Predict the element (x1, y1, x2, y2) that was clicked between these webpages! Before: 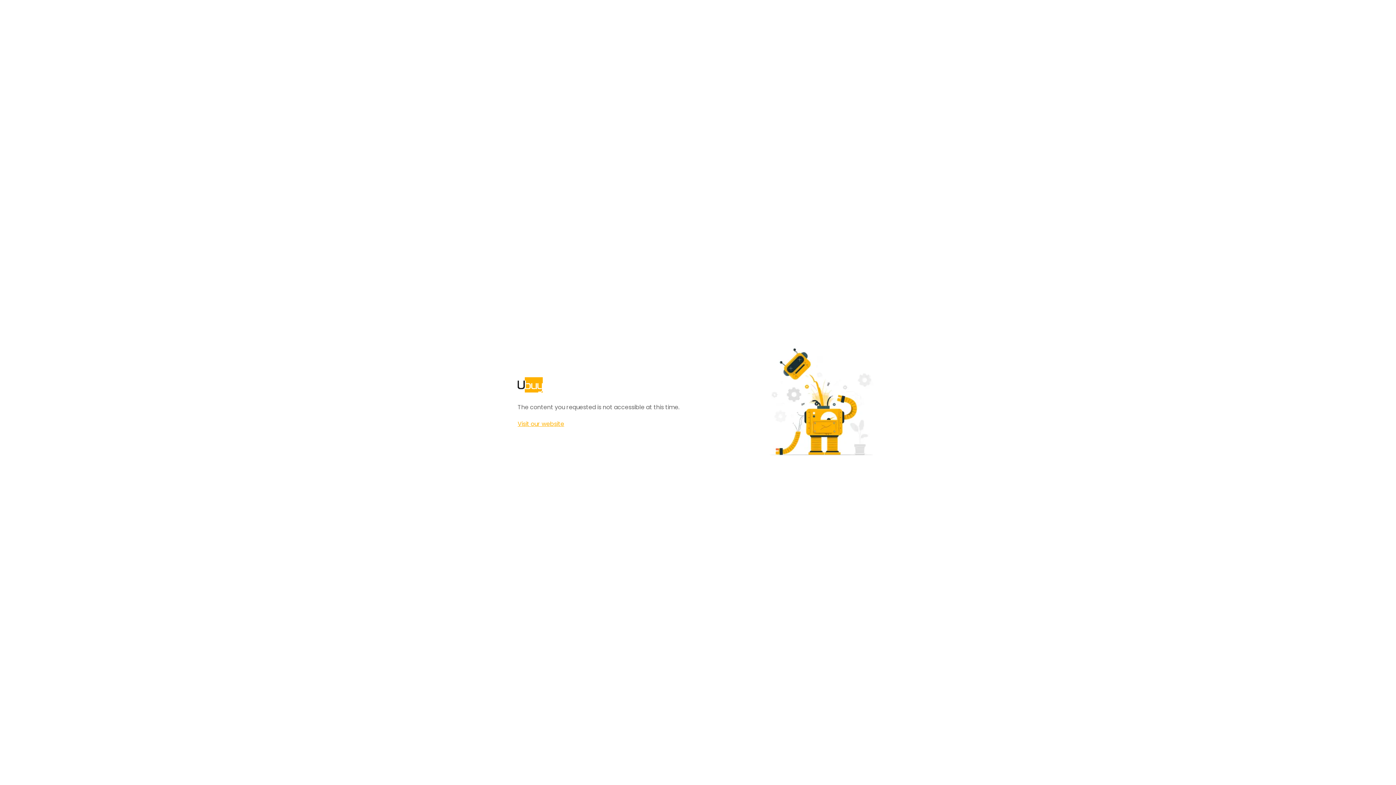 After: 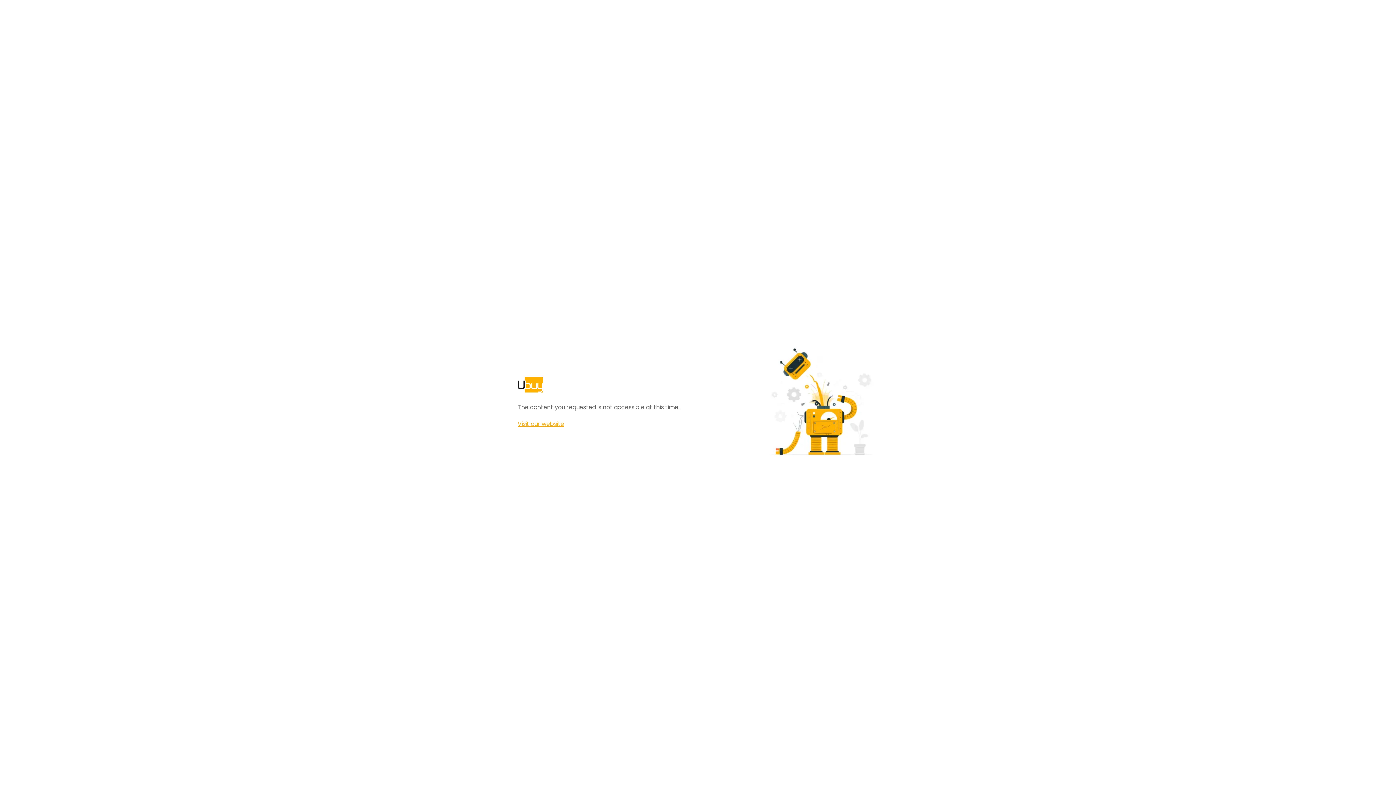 Action: label: Visit our website bbox: (517, 420, 564, 428)